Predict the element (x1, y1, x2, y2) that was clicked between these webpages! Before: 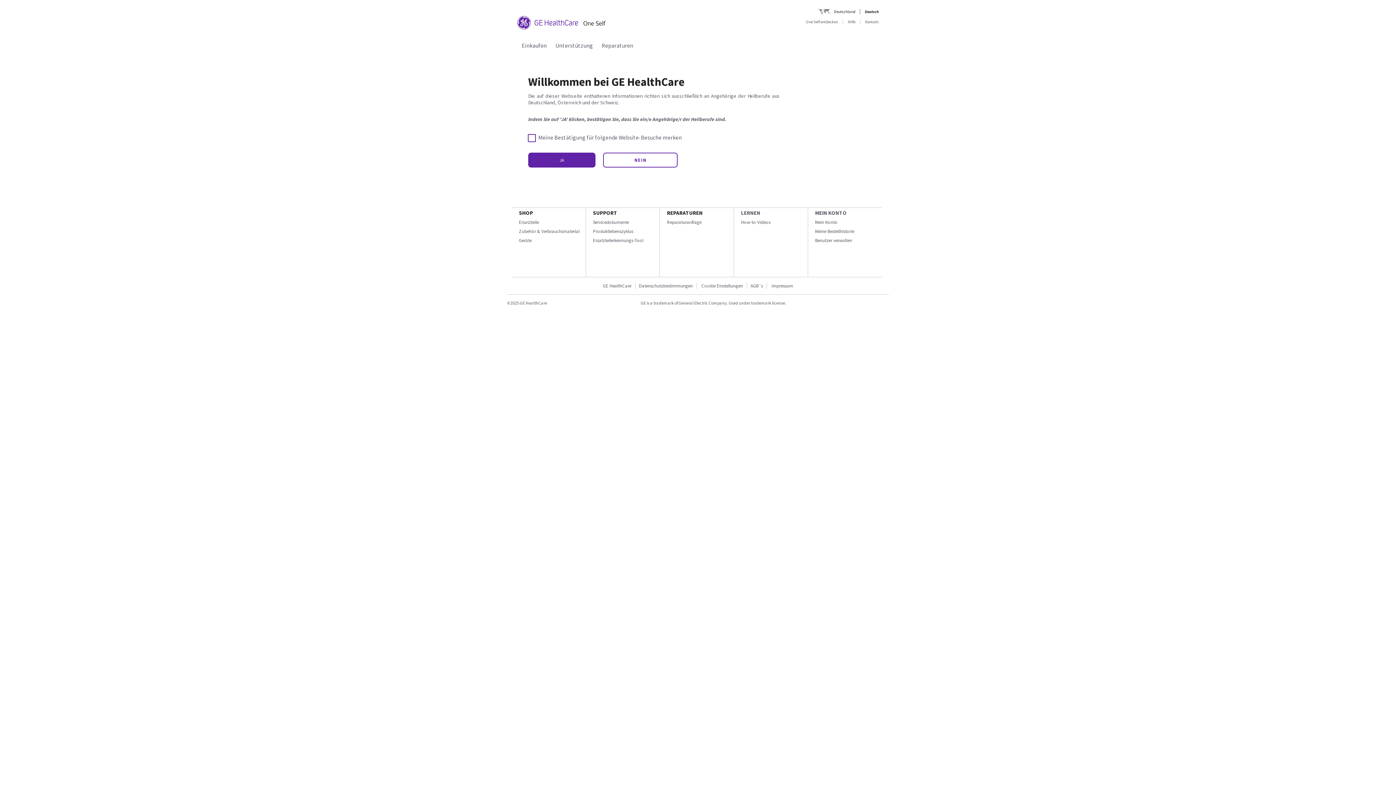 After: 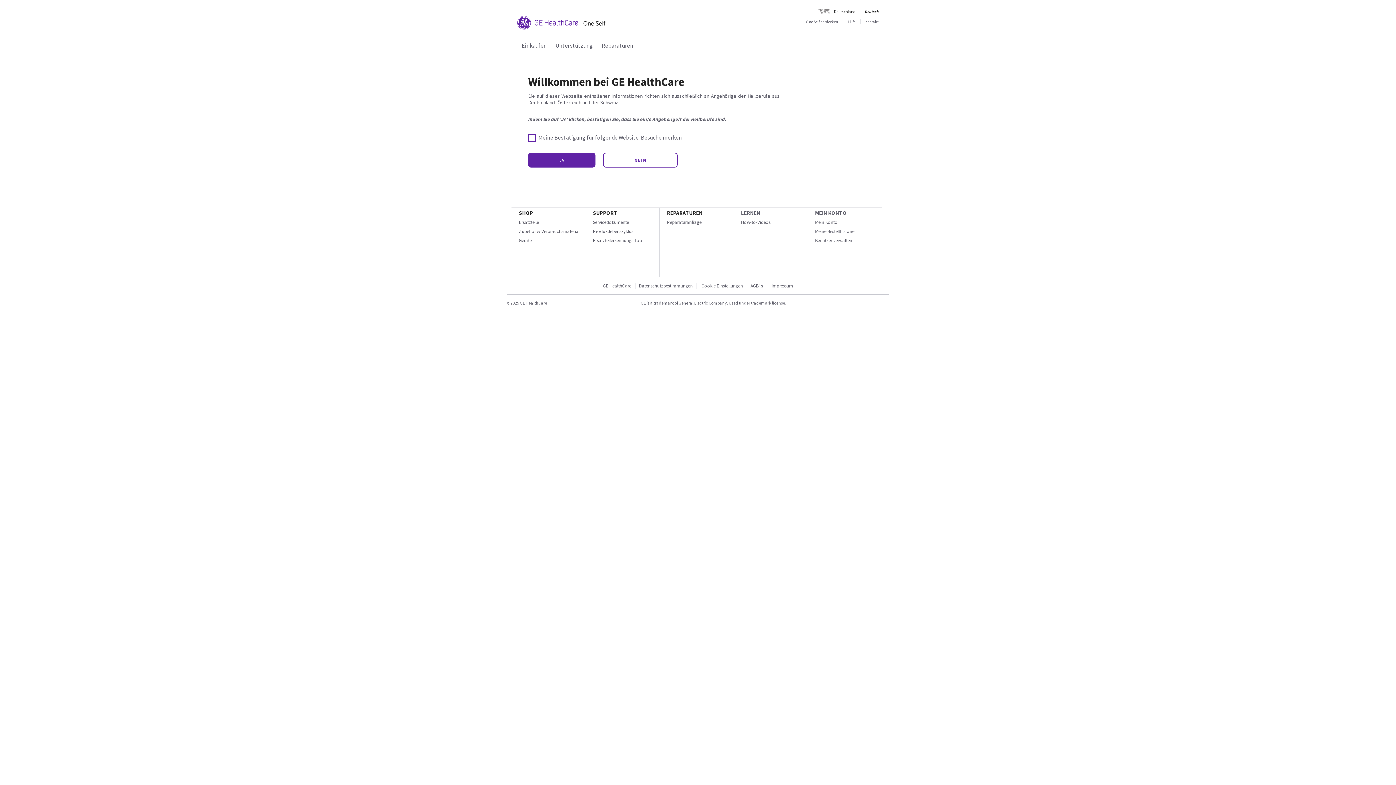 Action: bbox: (593, 209, 617, 216) label: SUPPORT